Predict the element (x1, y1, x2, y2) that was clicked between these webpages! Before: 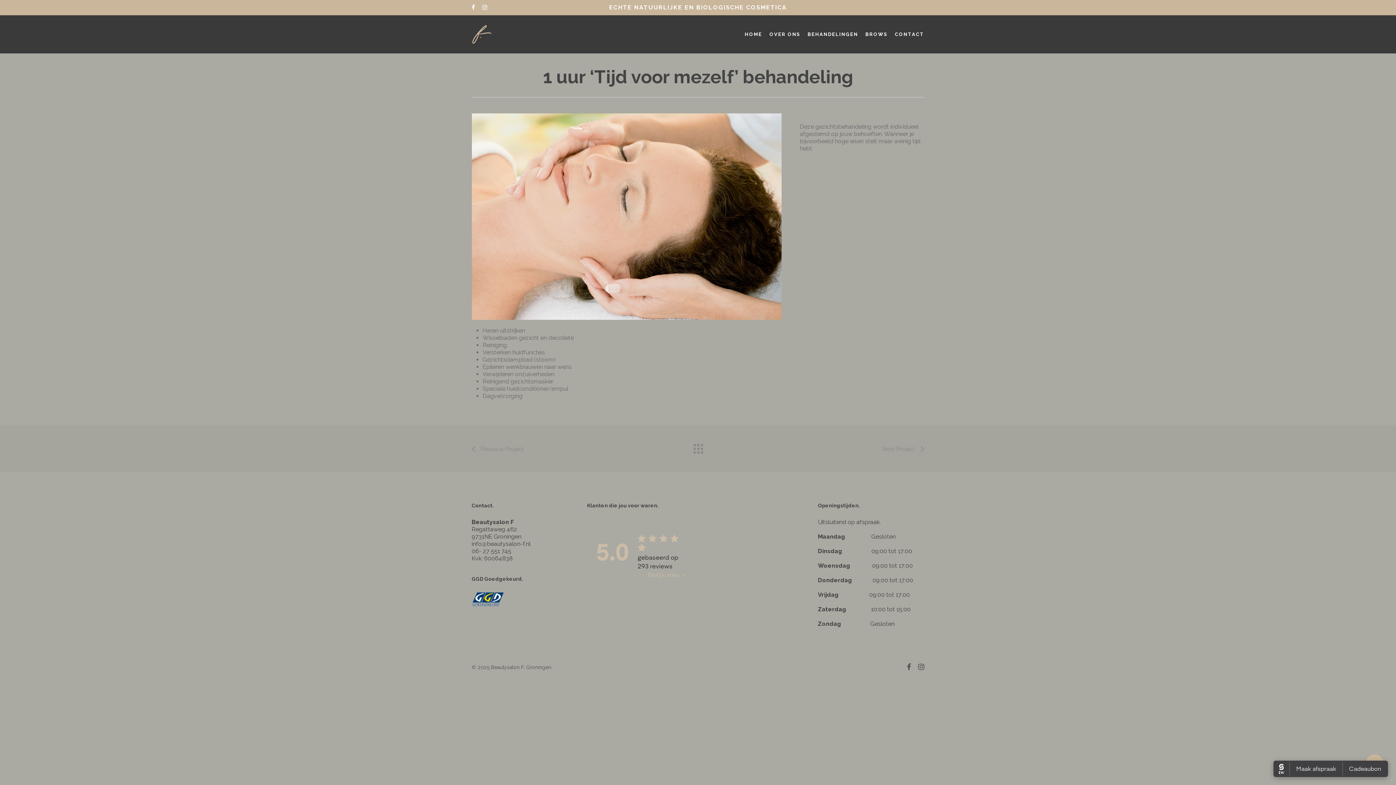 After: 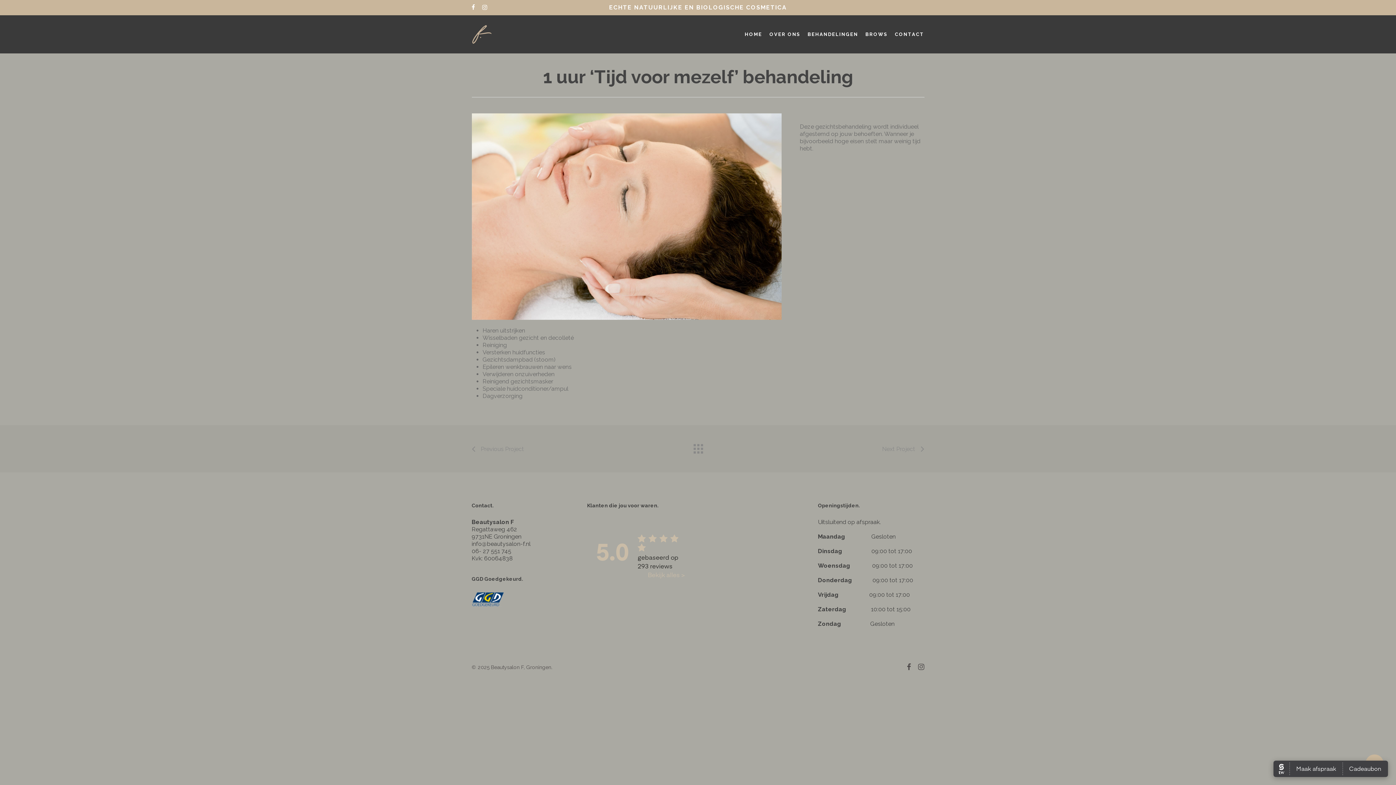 Action: bbox: (690, 440, 705, 454)